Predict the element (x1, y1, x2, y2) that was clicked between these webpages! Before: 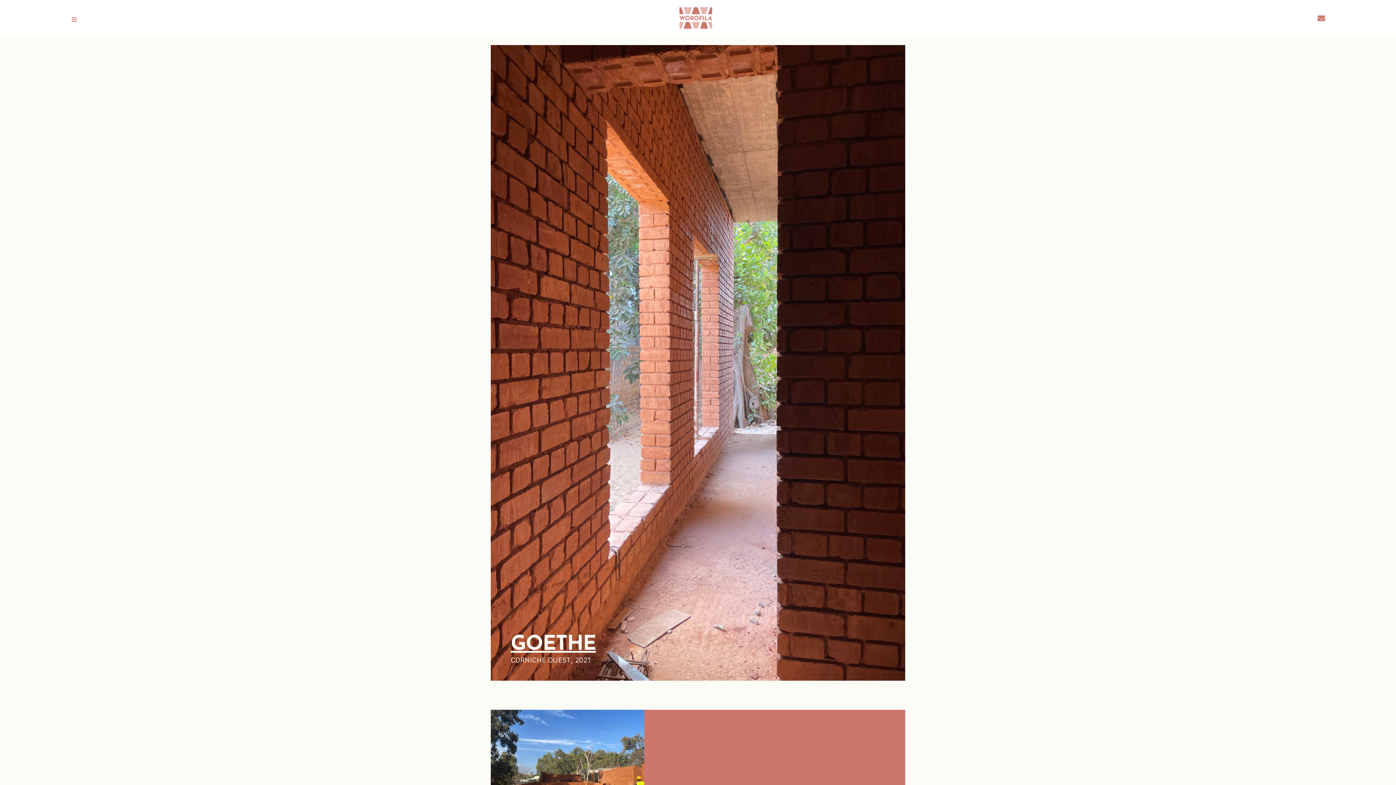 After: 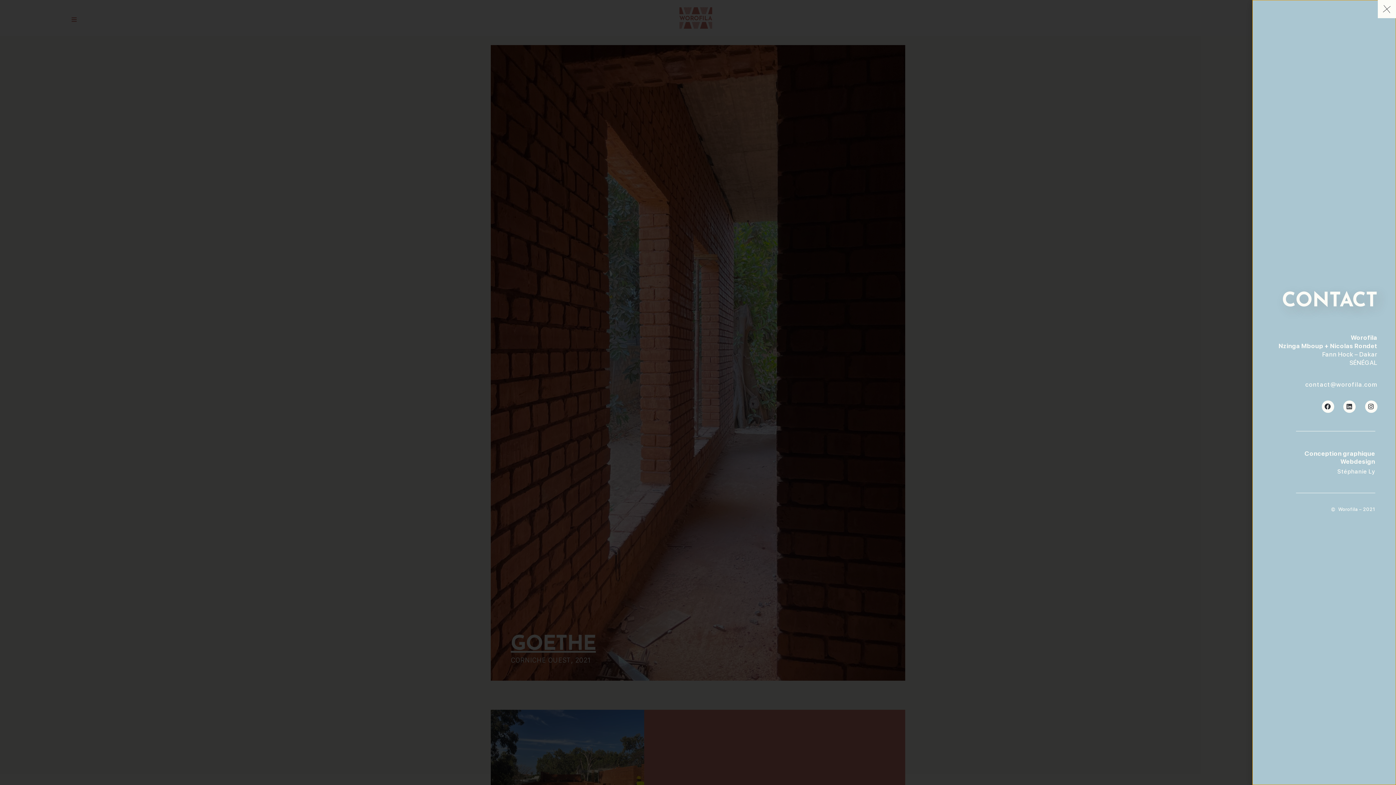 Action: bbox: (1318, 14, 1325, 22)